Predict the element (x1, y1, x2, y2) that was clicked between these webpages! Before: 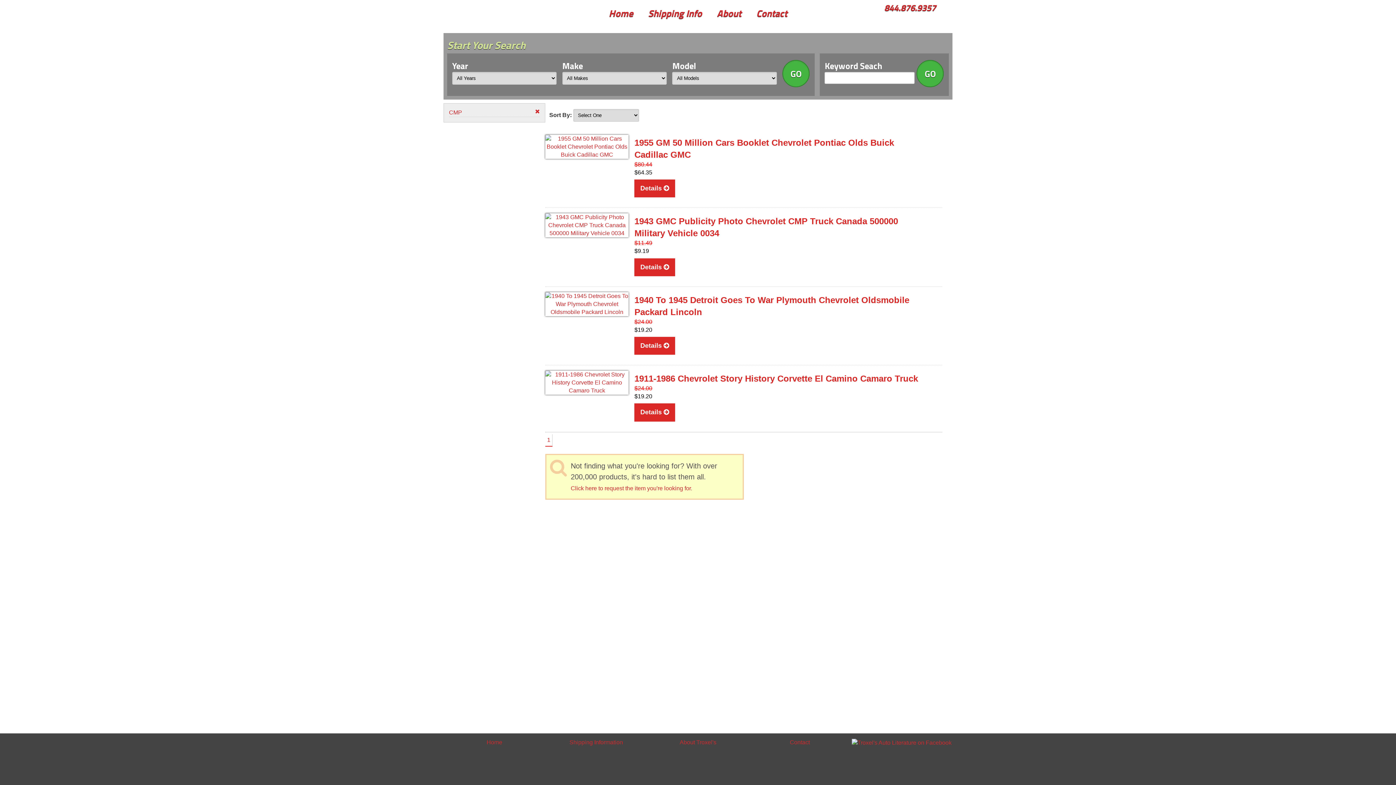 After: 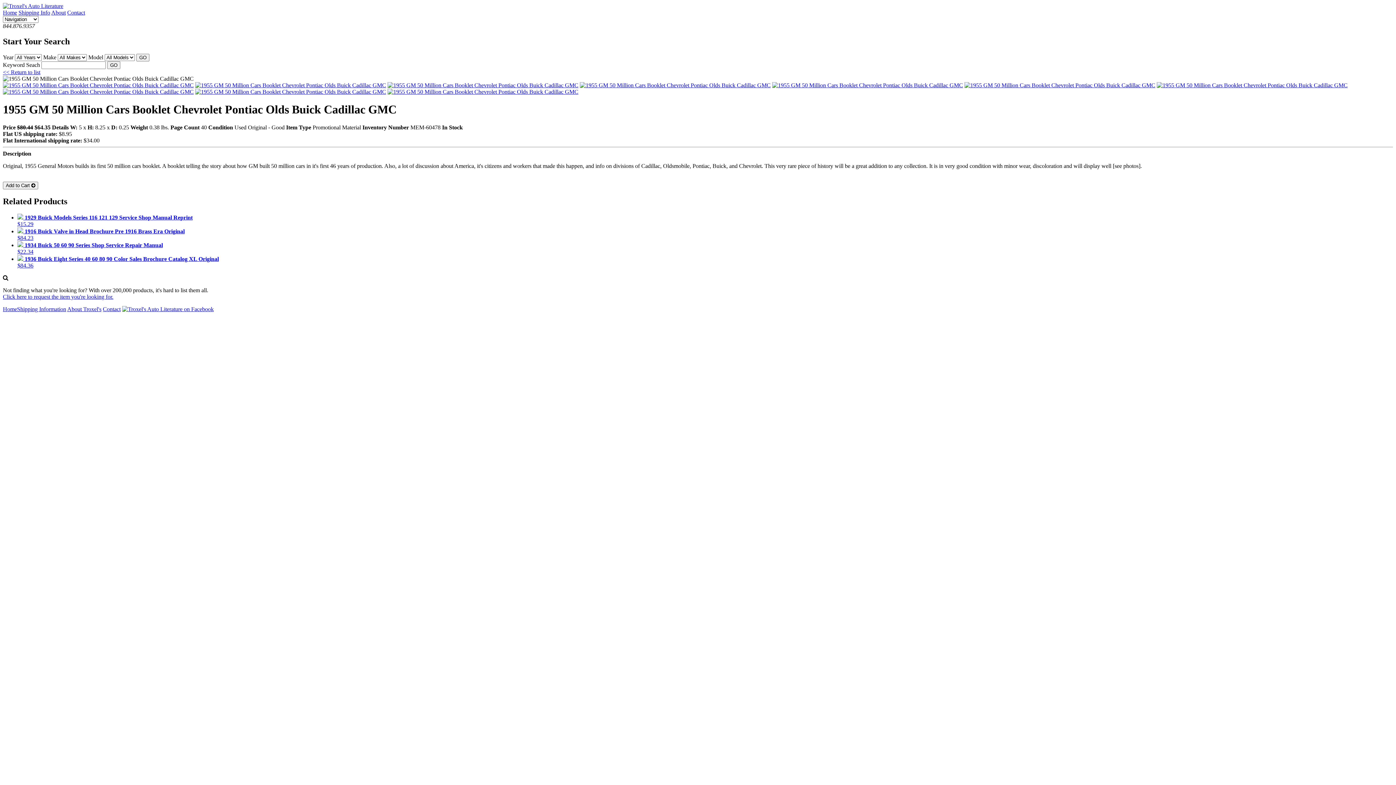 Action: bbox: (545, 143, 628, 149)